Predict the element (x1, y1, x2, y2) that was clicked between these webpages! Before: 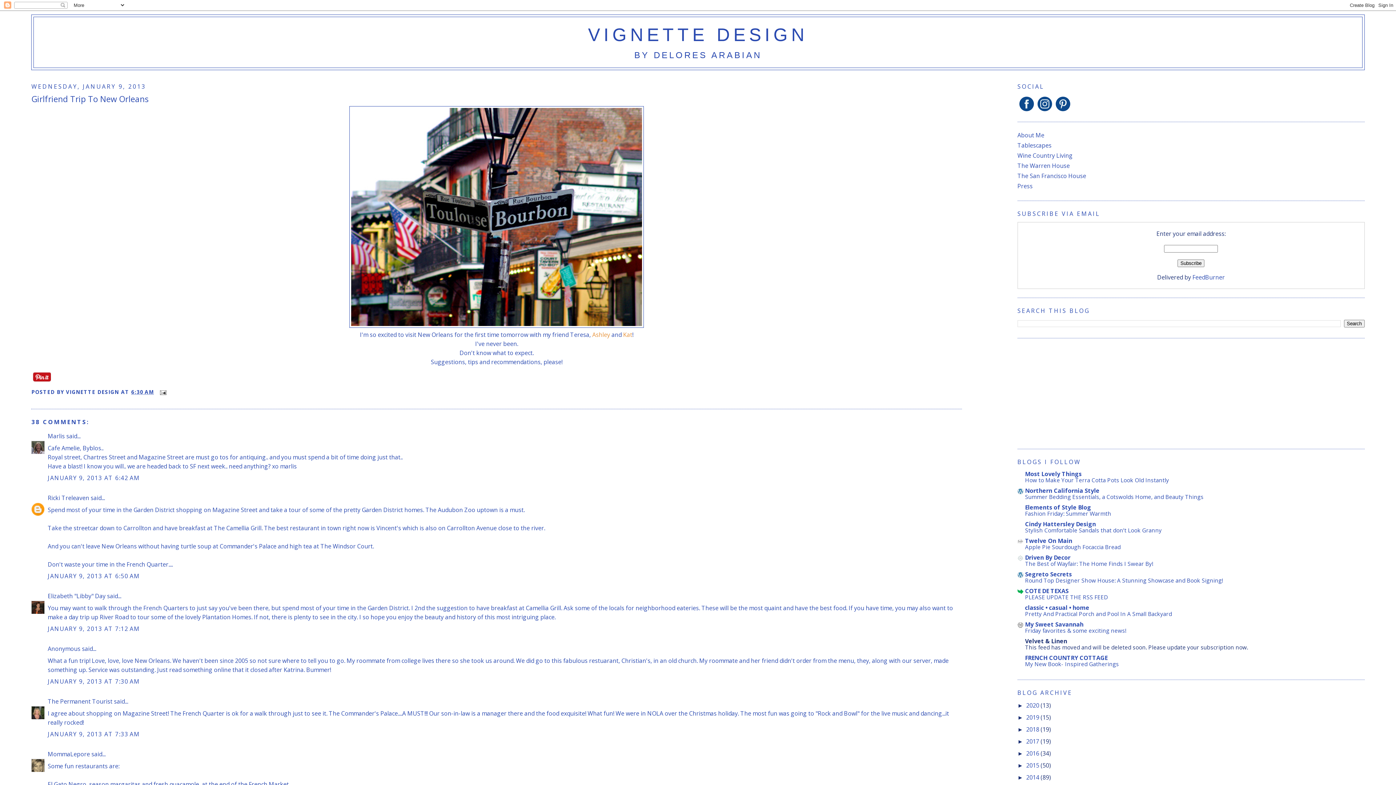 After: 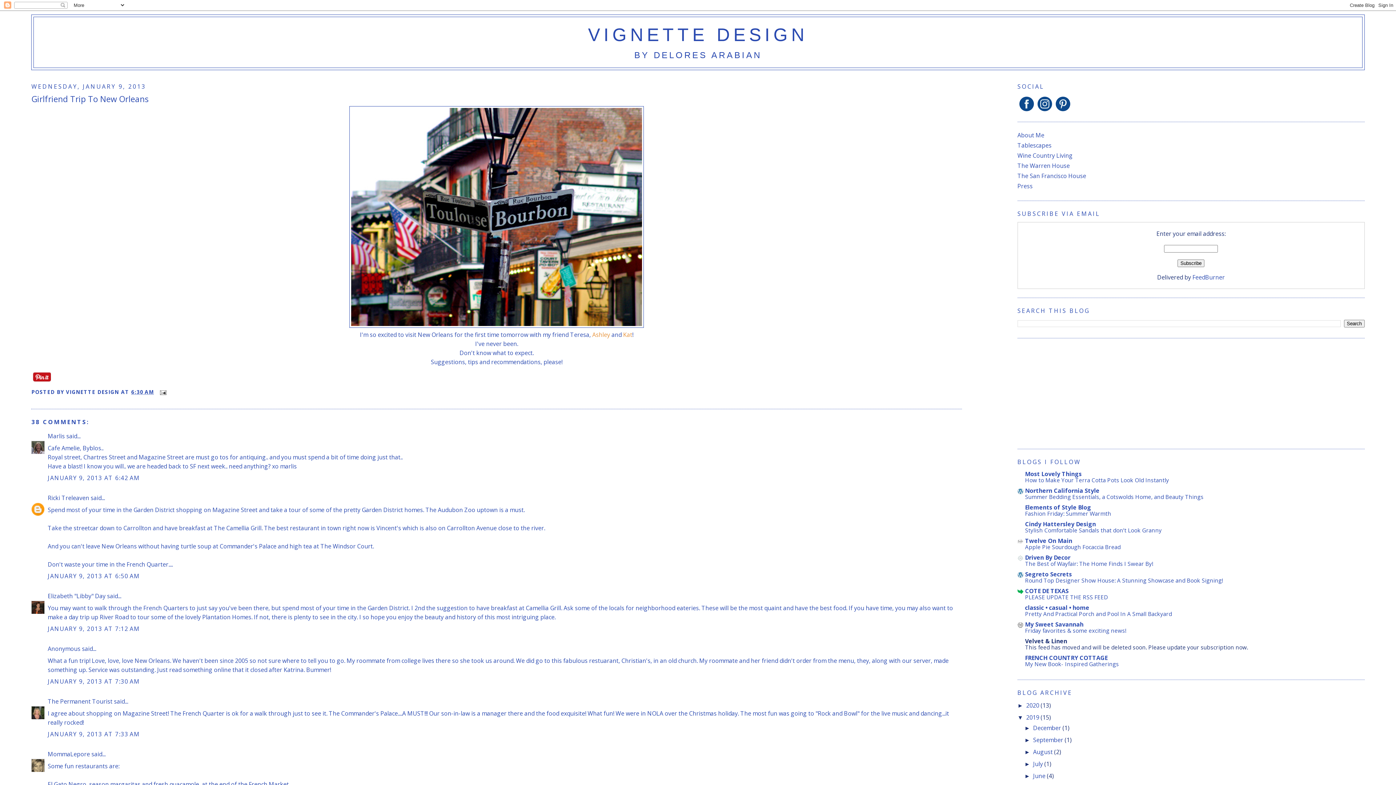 Action: bbox: (1017, 714, 1026, 720) label: ►  